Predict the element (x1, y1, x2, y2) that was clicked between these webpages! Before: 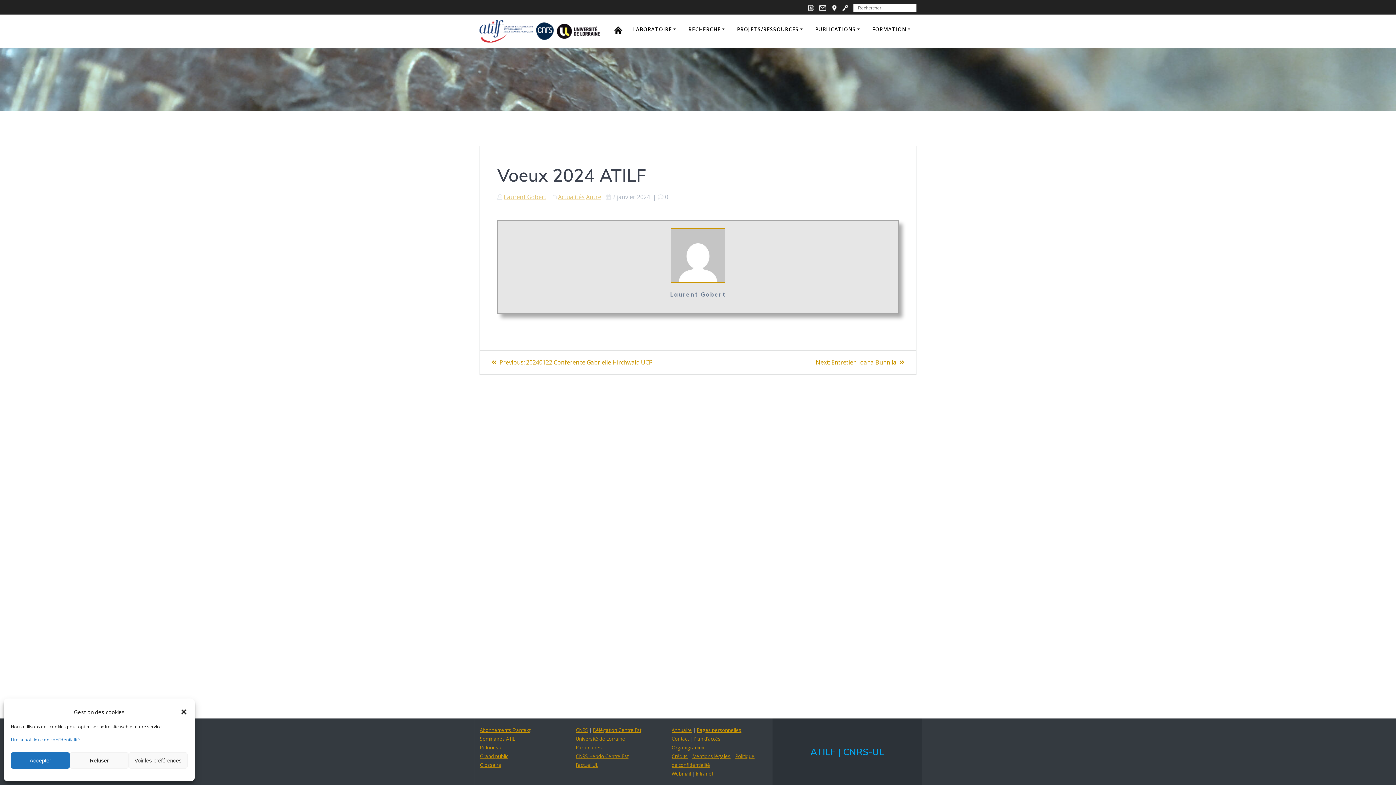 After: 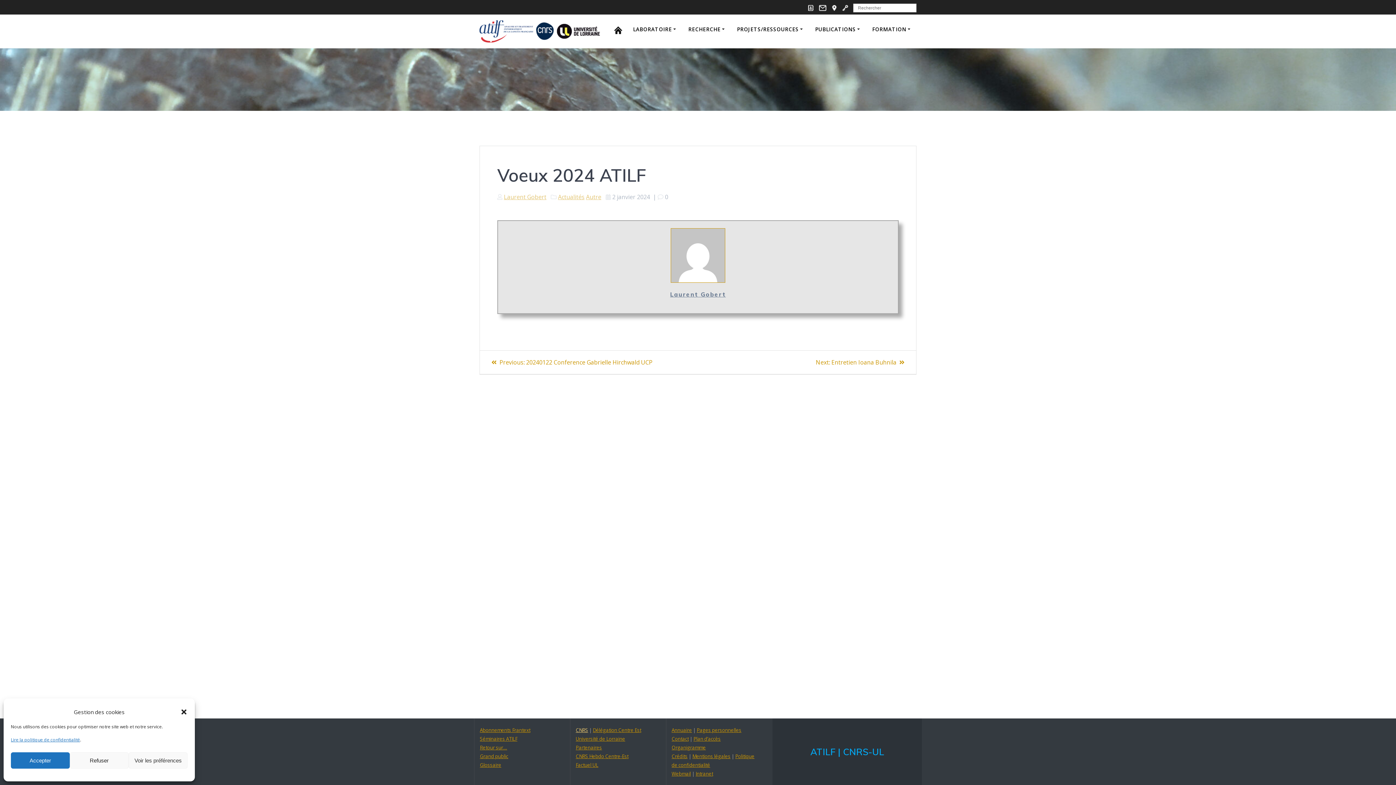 Action: label: CNRS bbox: (575, 727, 588, 733)